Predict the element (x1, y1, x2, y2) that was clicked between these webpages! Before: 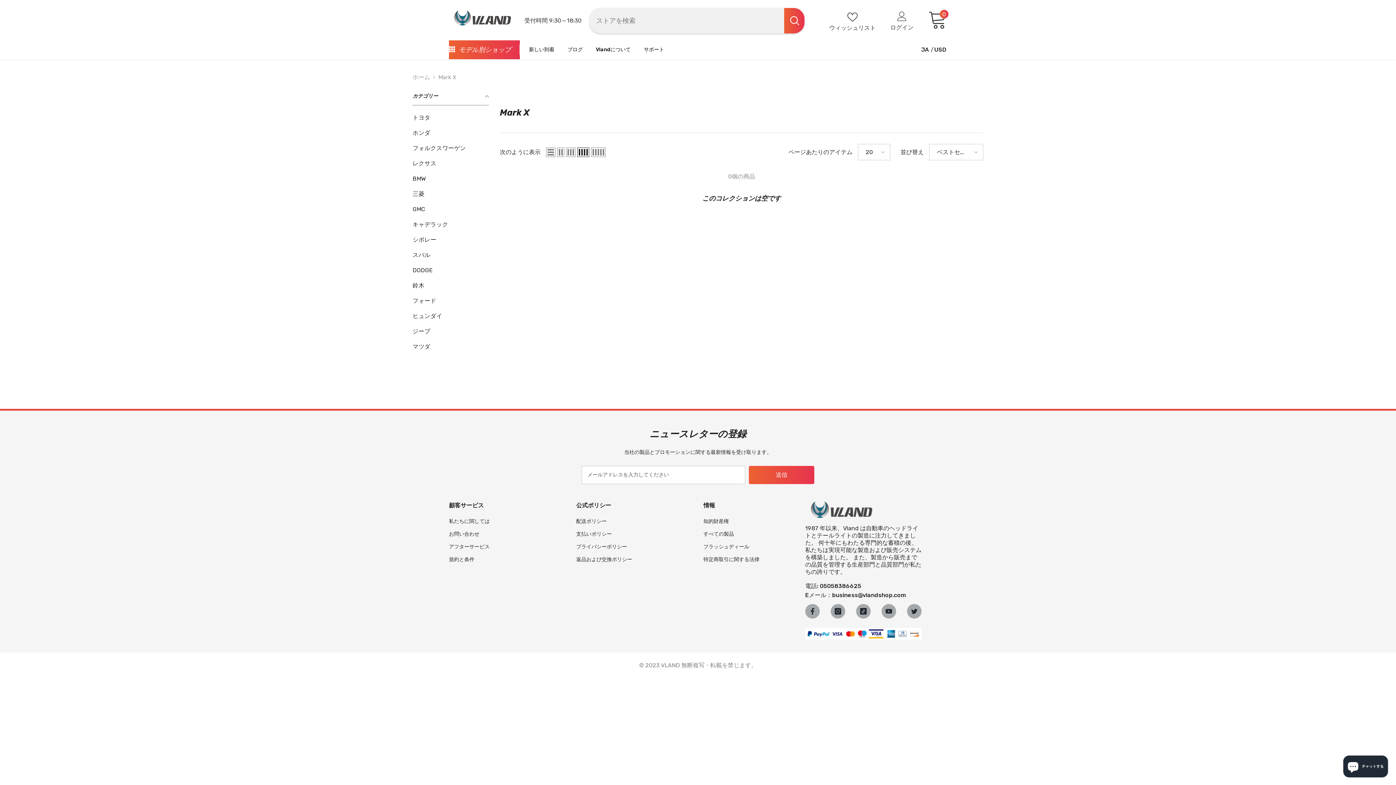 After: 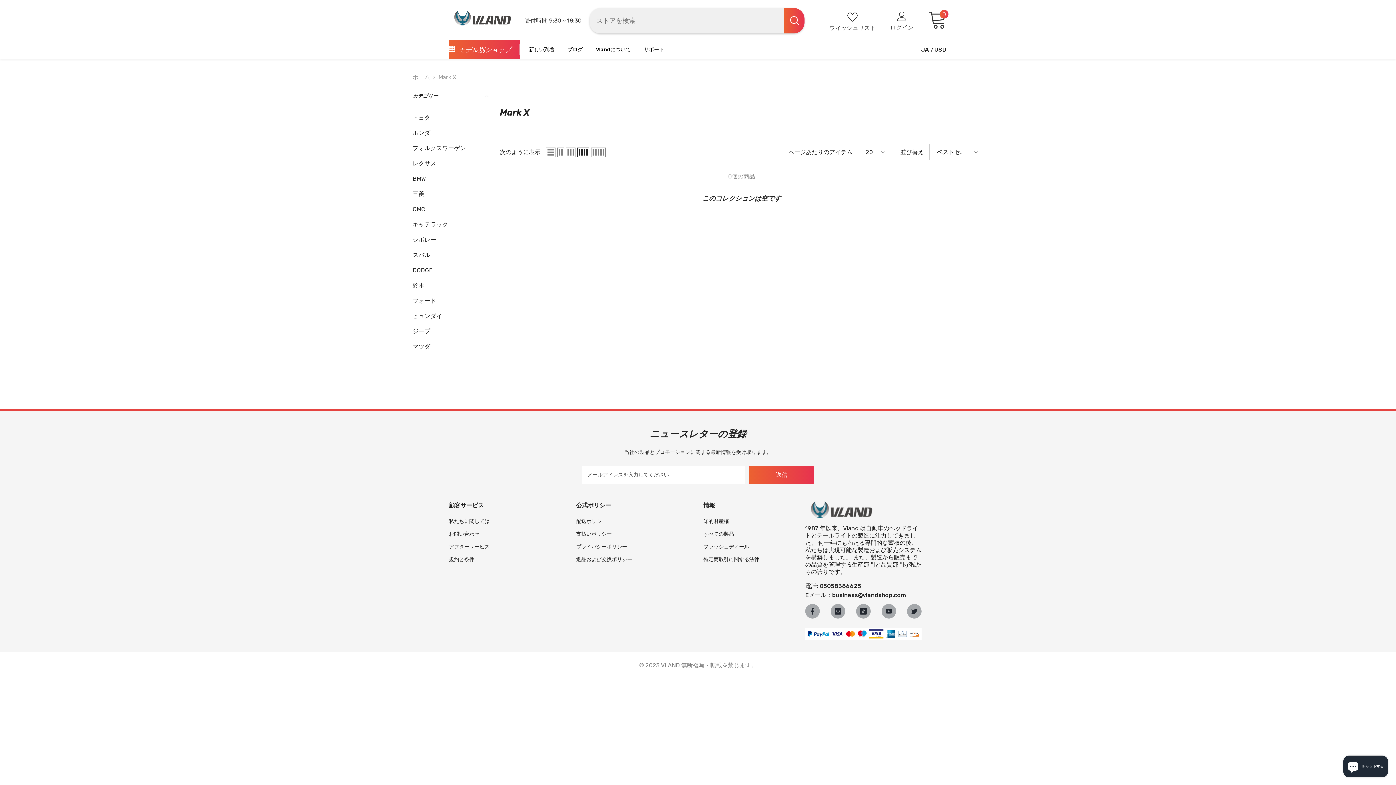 Action: bbox: (438, 73, 456, 80) label: Mark X